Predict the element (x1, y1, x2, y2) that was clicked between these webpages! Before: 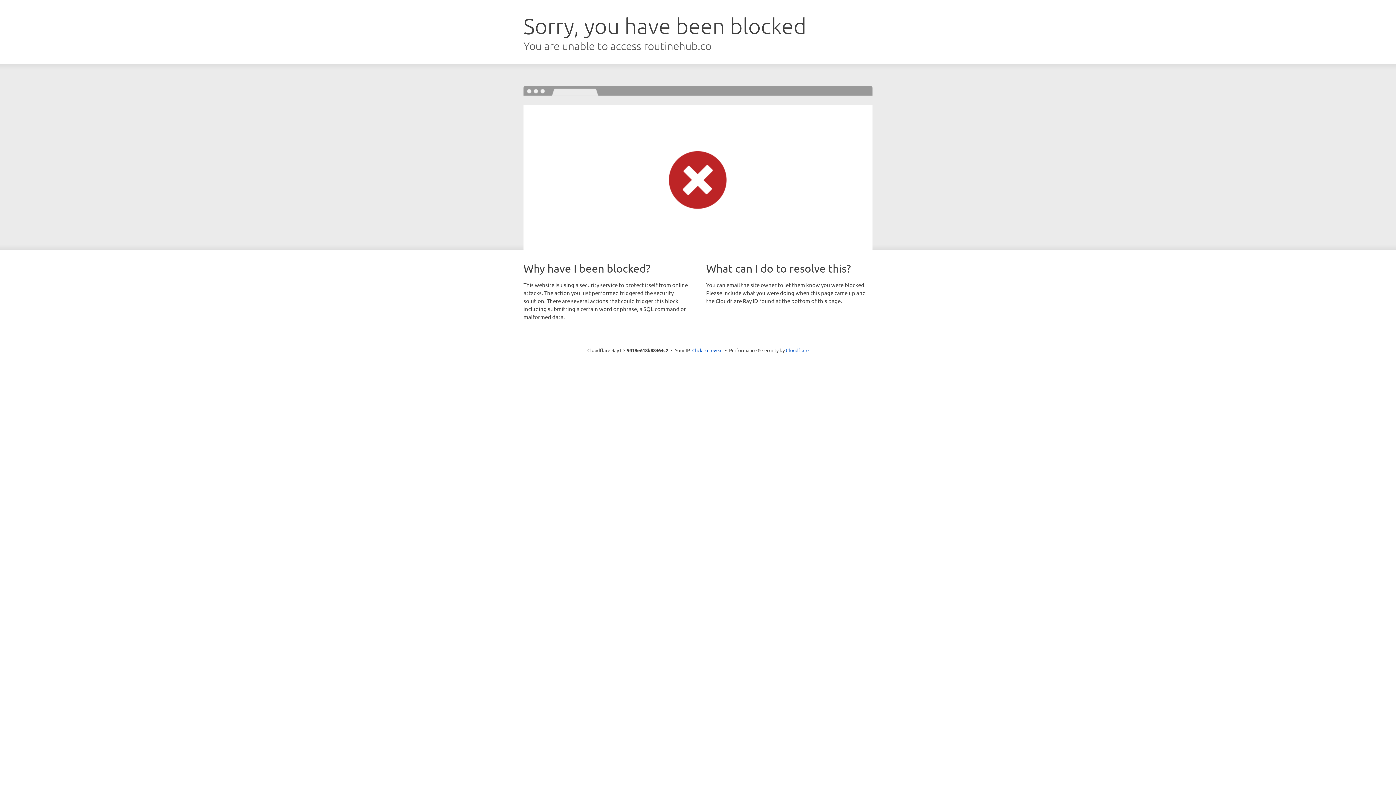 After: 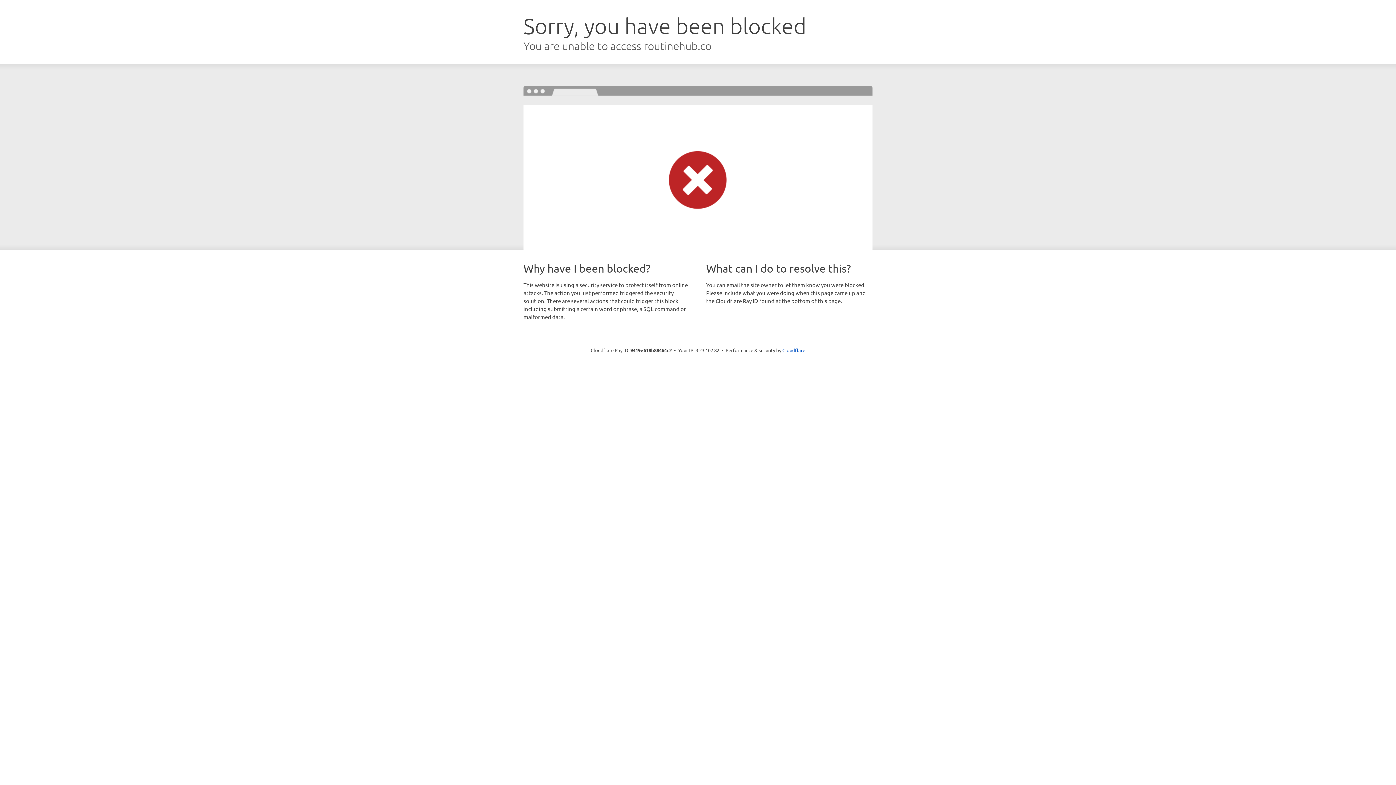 Action: bbox: (692, 346, 722, 353) label: Click to reveal